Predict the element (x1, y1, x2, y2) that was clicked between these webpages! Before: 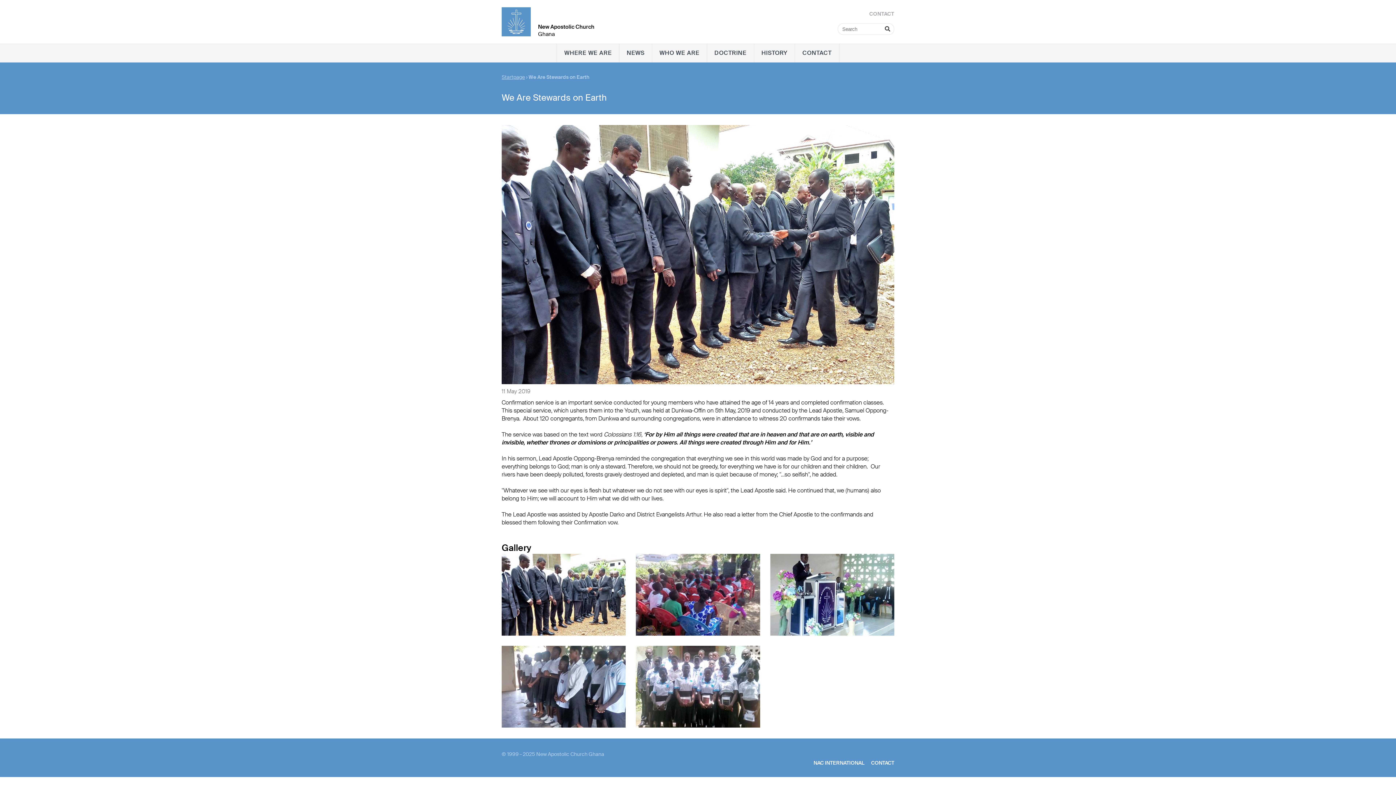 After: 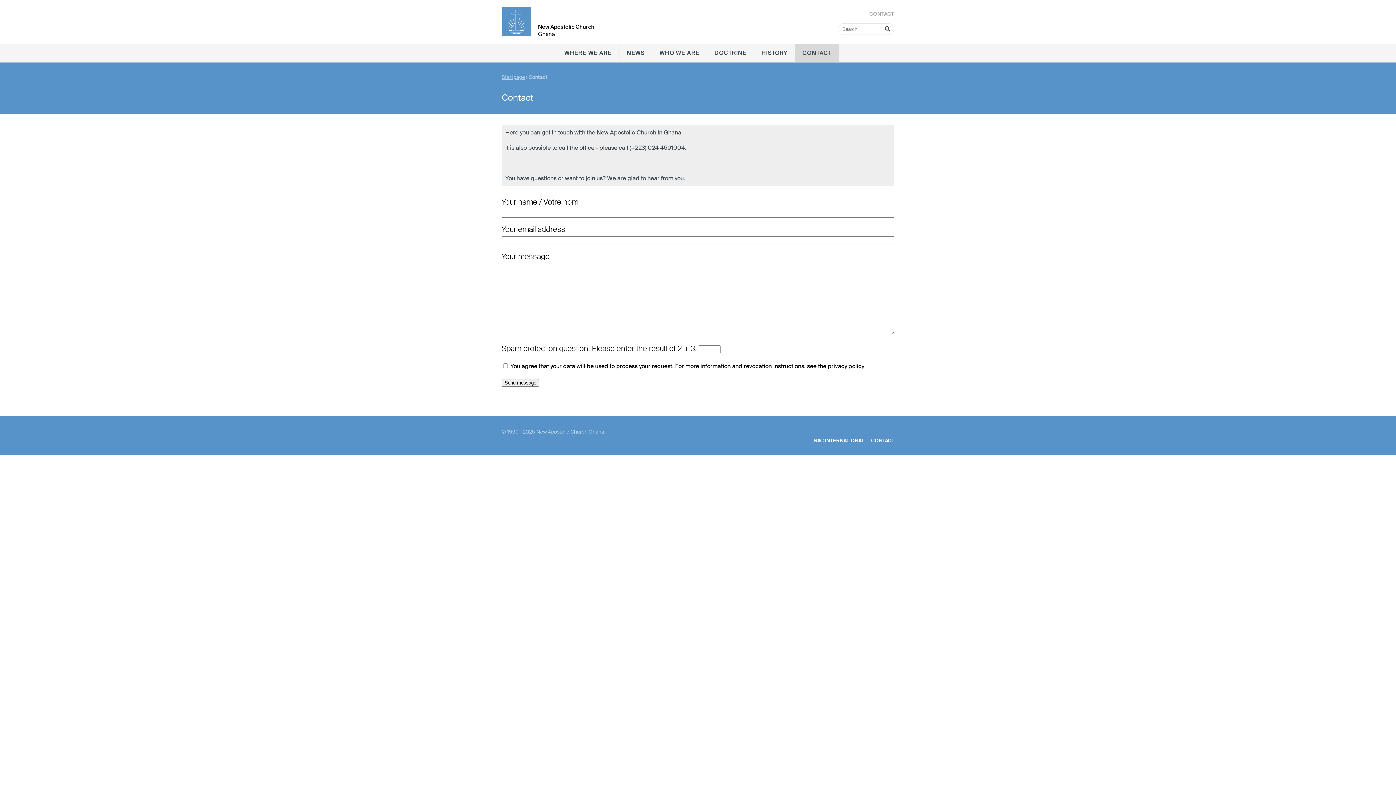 Action: label: CONTACT bbox: (865, 10, 898, 17)